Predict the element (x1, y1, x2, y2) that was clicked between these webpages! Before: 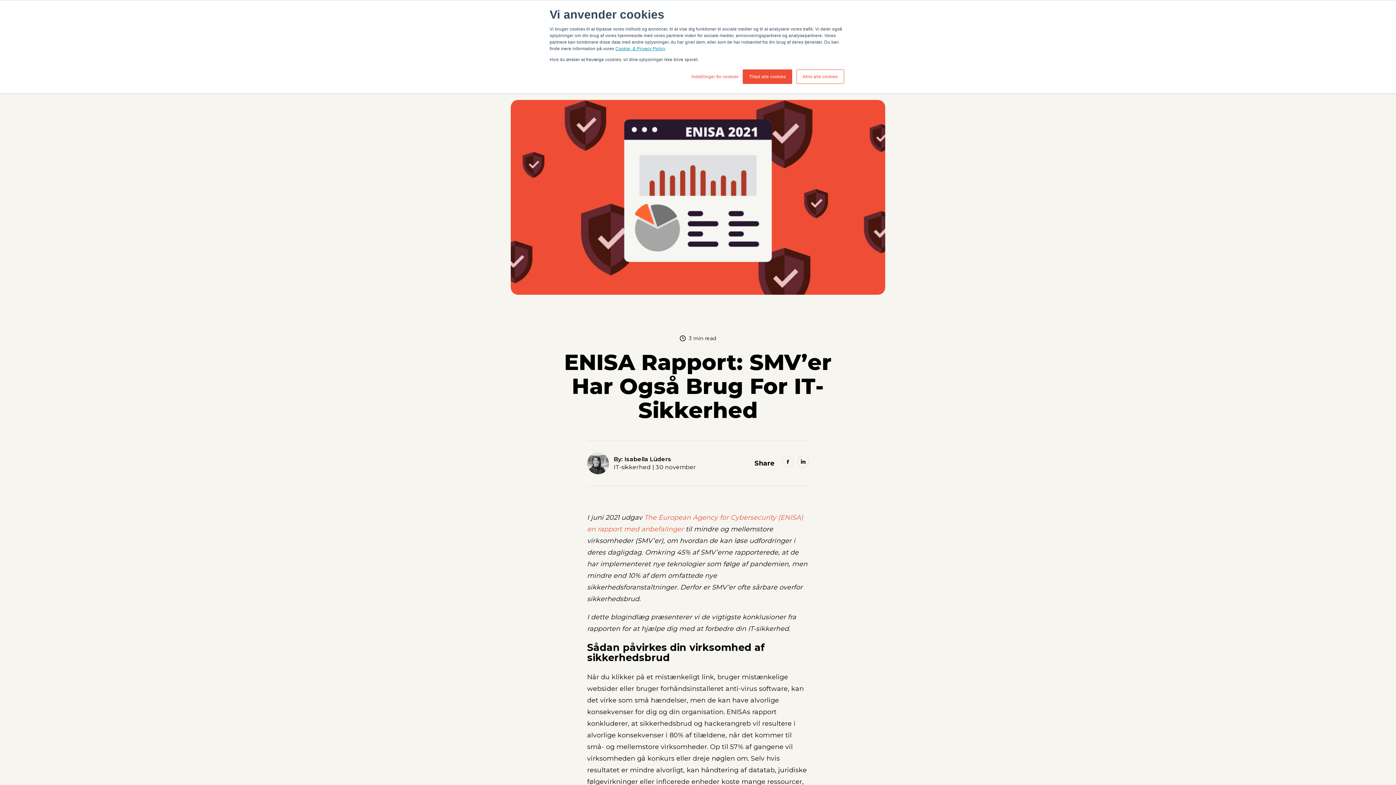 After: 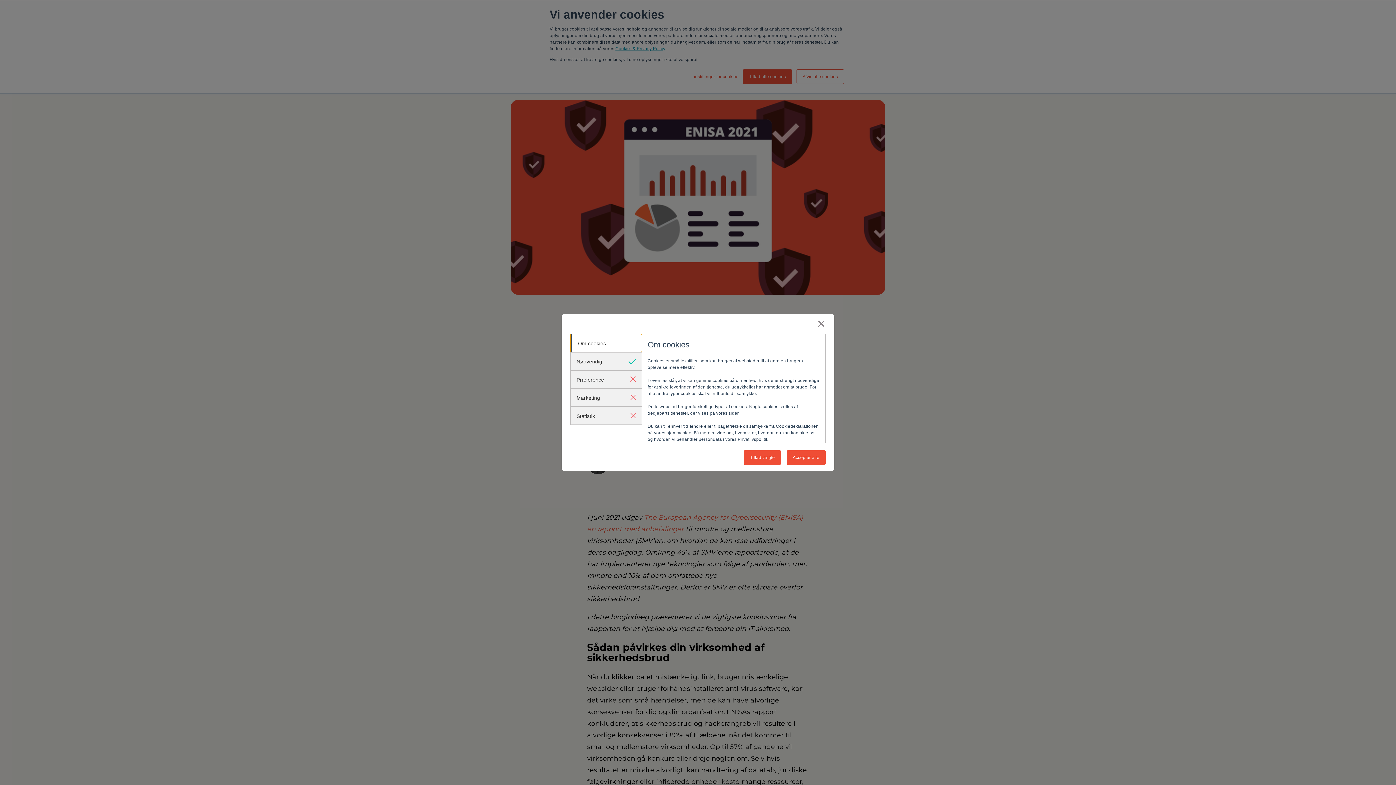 Action: bbox: (691, 73, 738, 80) label: Indstillinger for cookies